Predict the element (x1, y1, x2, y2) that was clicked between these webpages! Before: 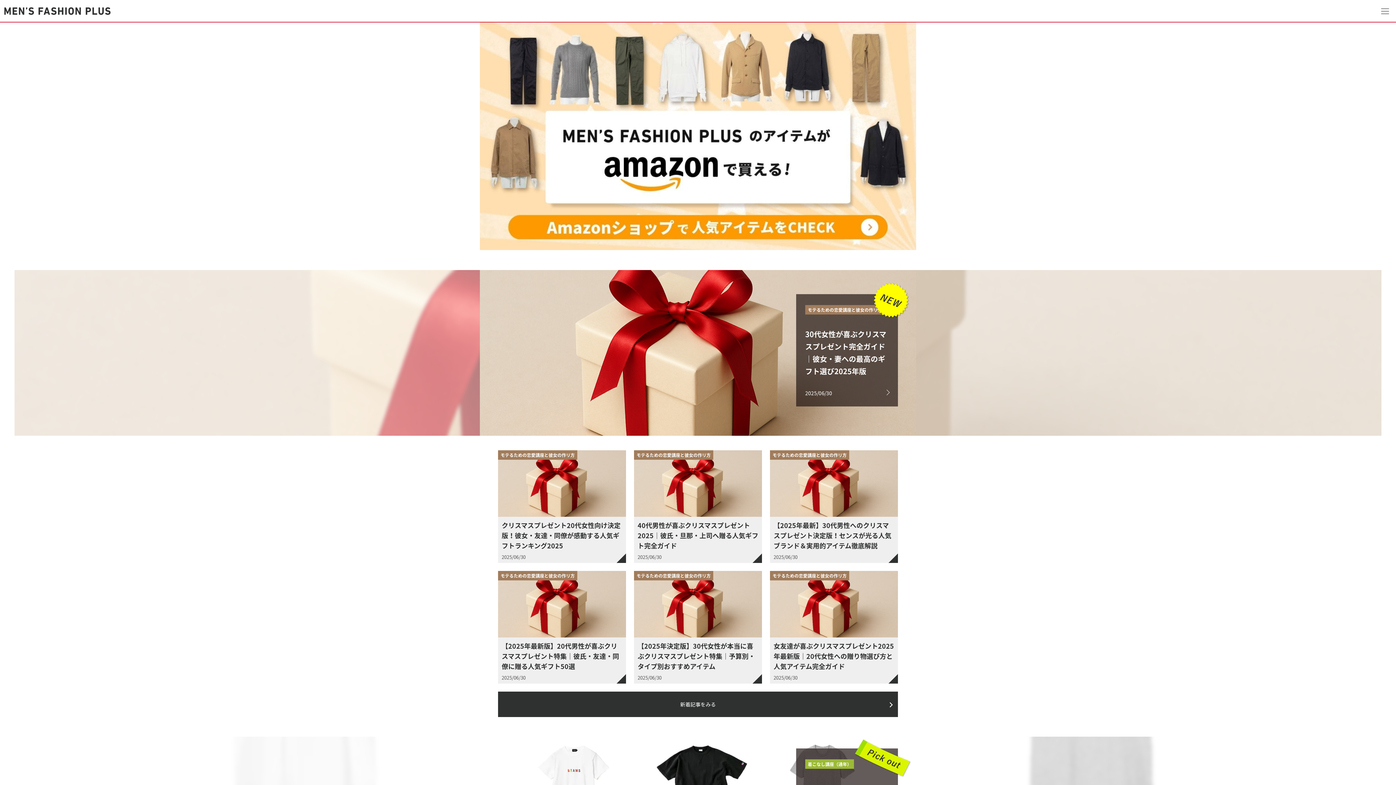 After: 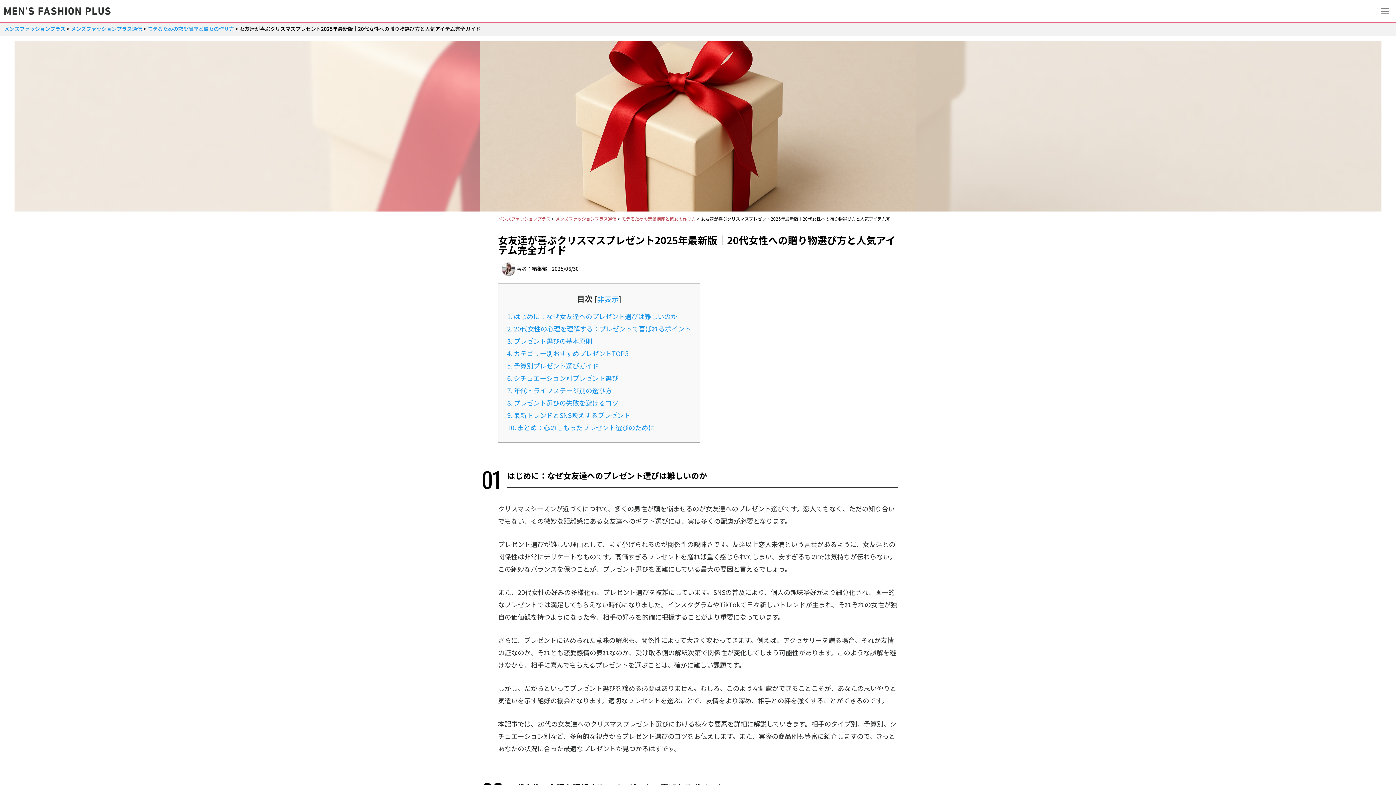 Action: bbox: (770, 571, 898, 684) label: モテるための恋愛講座と彼女の作リ方
女友達が喜ぶクリスマスプレゼント2025年最新版｜20代女性への贈り物選び方と人気アイテム完全ガイド
2025/06/30